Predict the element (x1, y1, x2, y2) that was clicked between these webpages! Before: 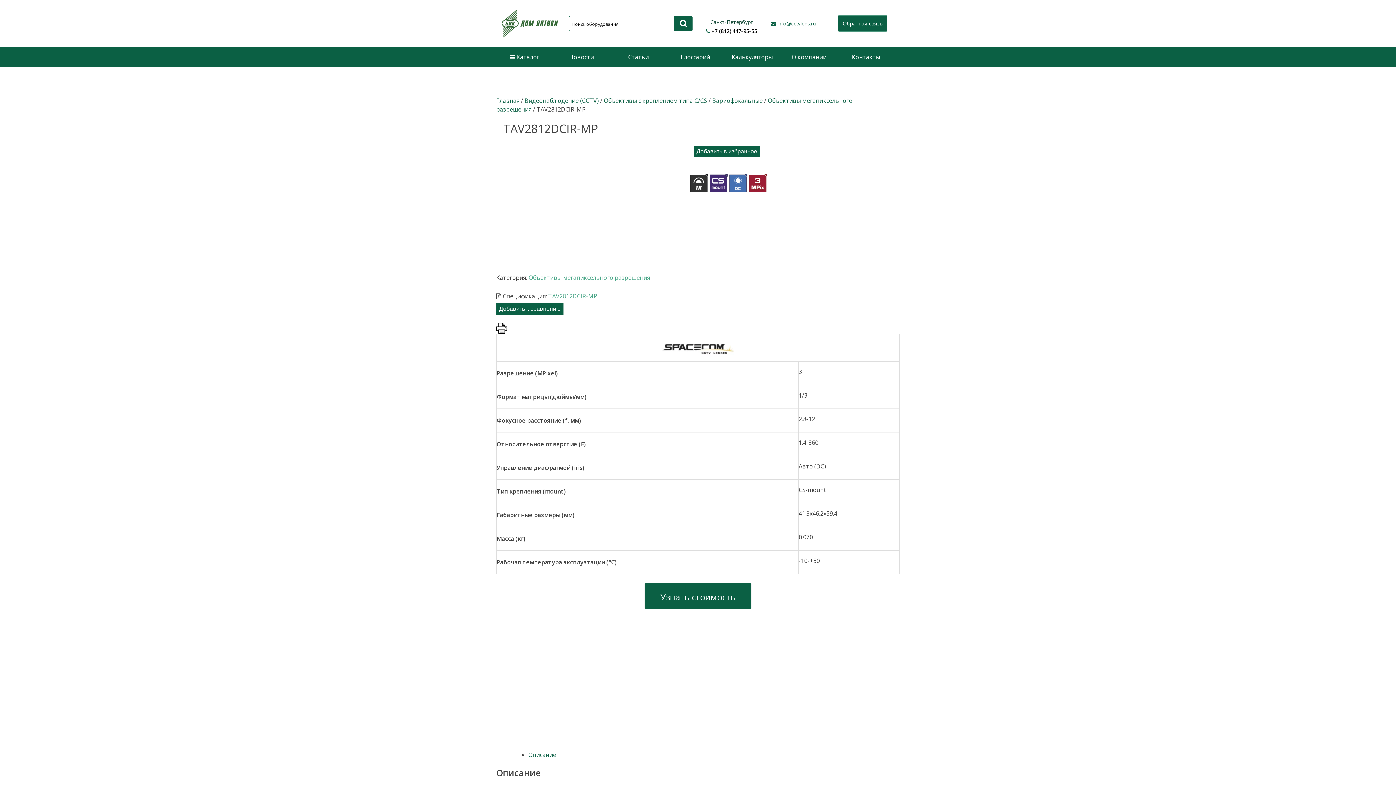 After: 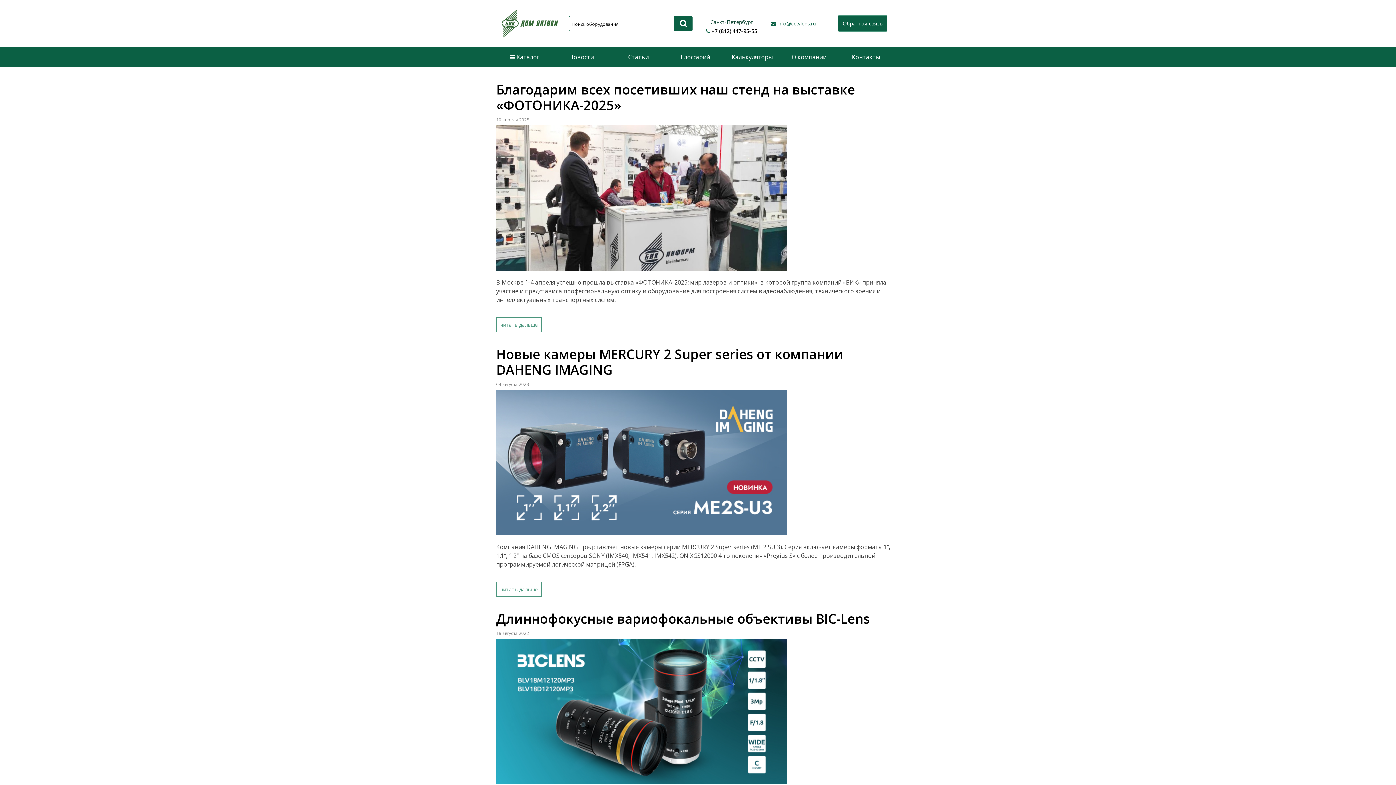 Action: bbox: (553, 46, 610, 67) label: Новости